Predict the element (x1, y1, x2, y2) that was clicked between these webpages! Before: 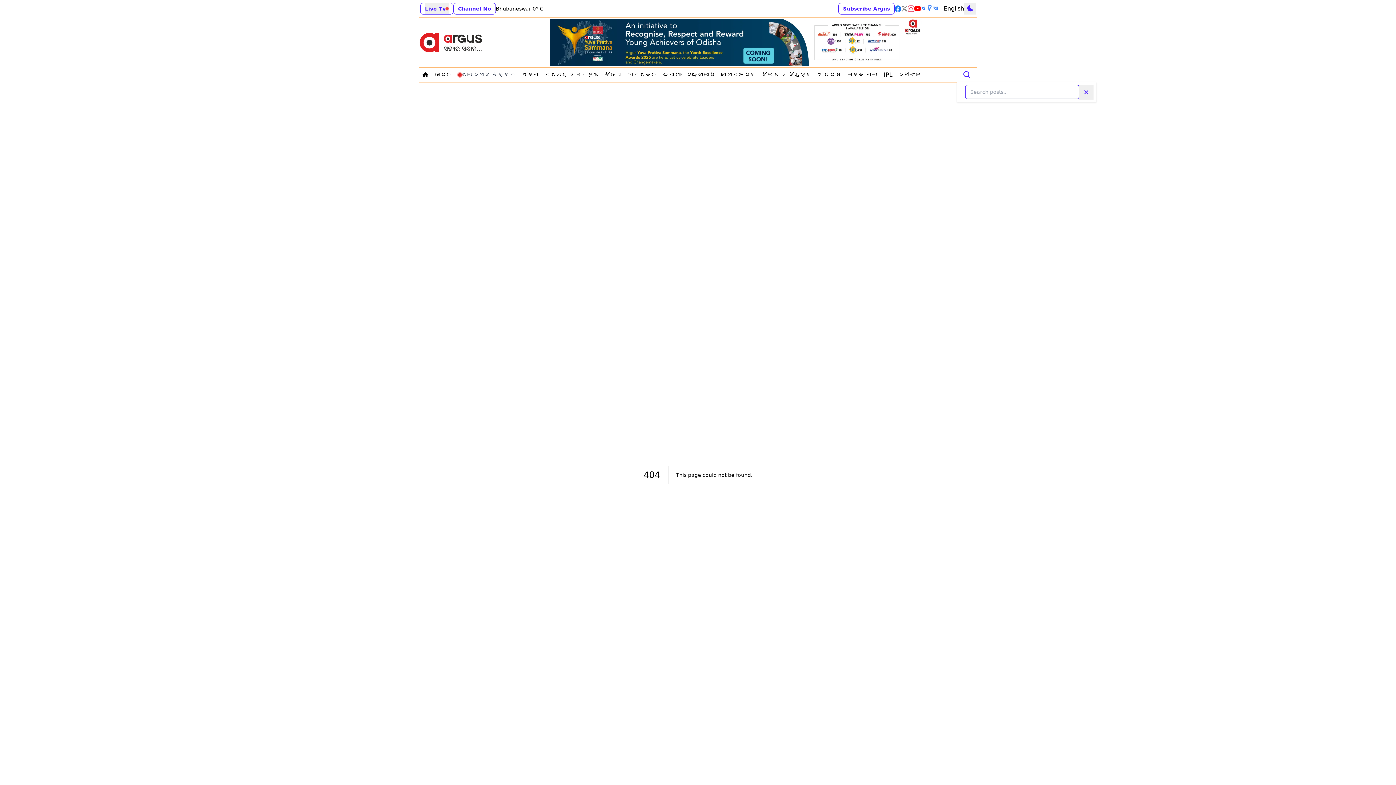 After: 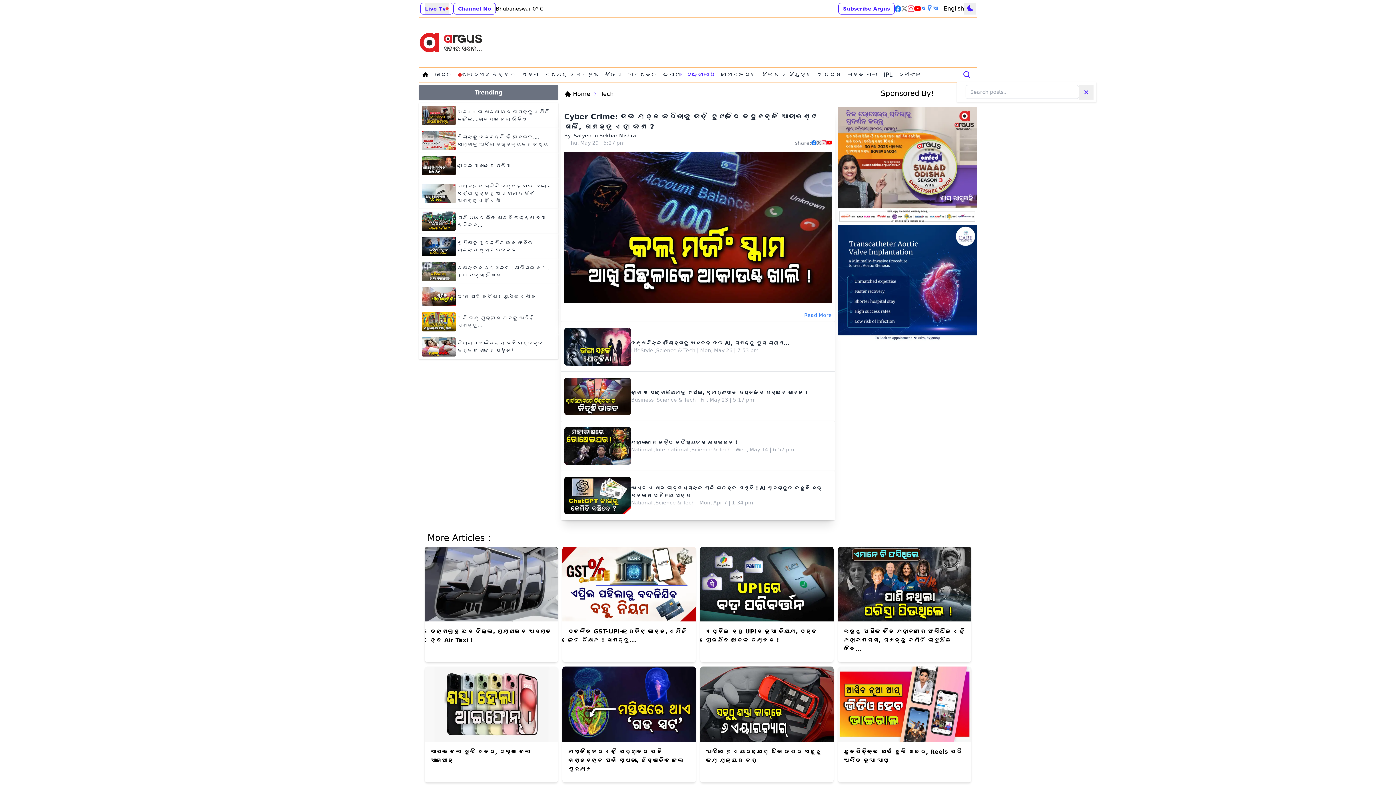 Action: bbox: (683, 69, 718, 80) label: Navigate to ଟେକ୍ନୋଲୋଜି